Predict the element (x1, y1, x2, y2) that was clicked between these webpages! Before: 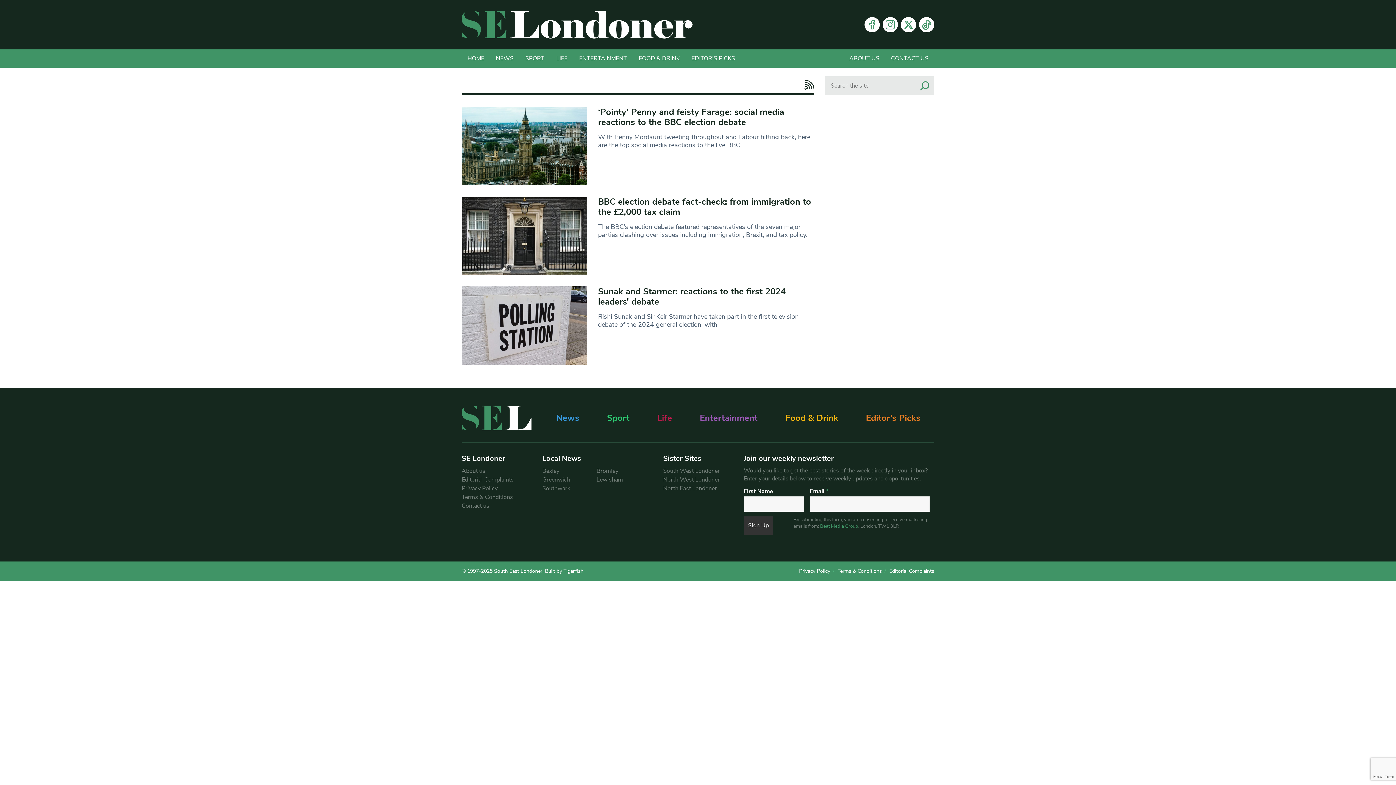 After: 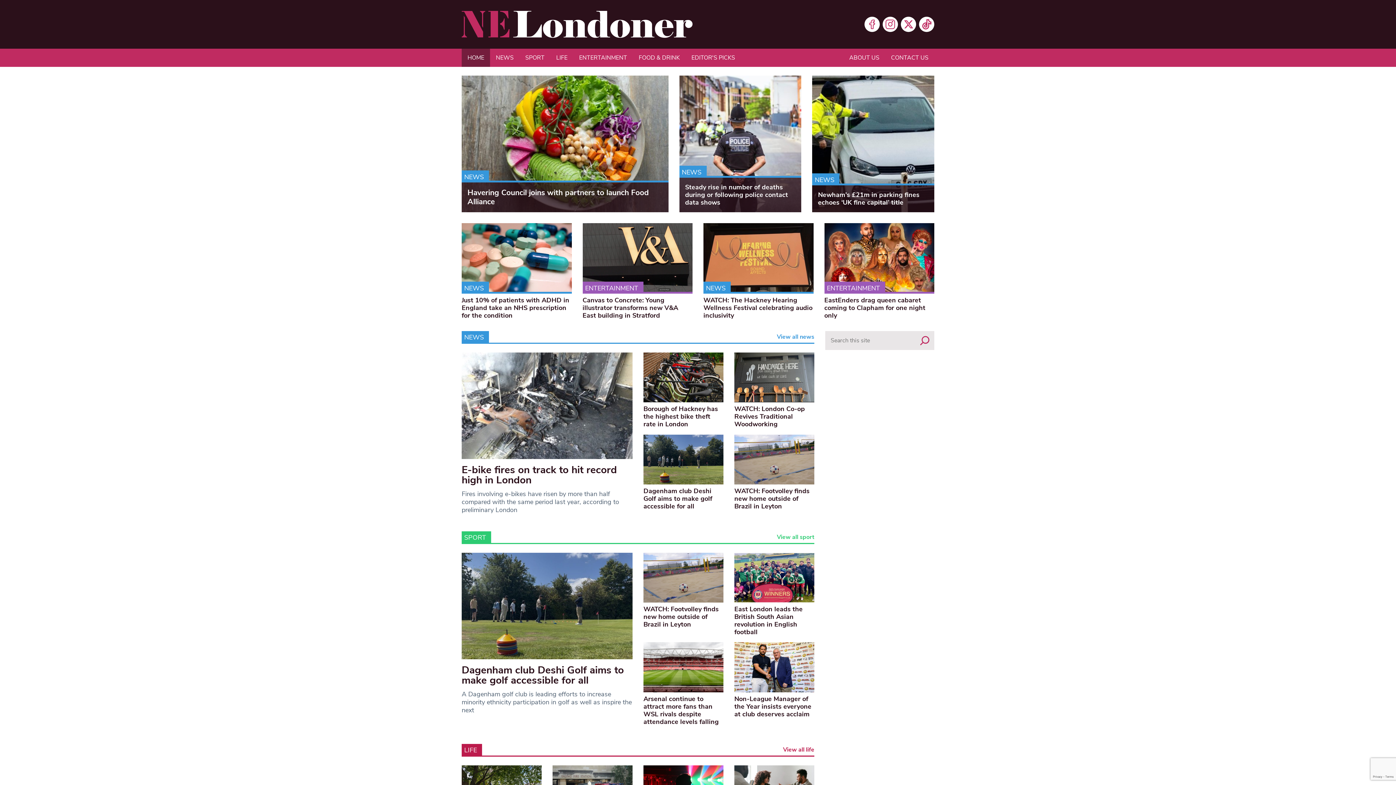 Action: bbox: (663, 484, 733, 492) label: North East Londoner